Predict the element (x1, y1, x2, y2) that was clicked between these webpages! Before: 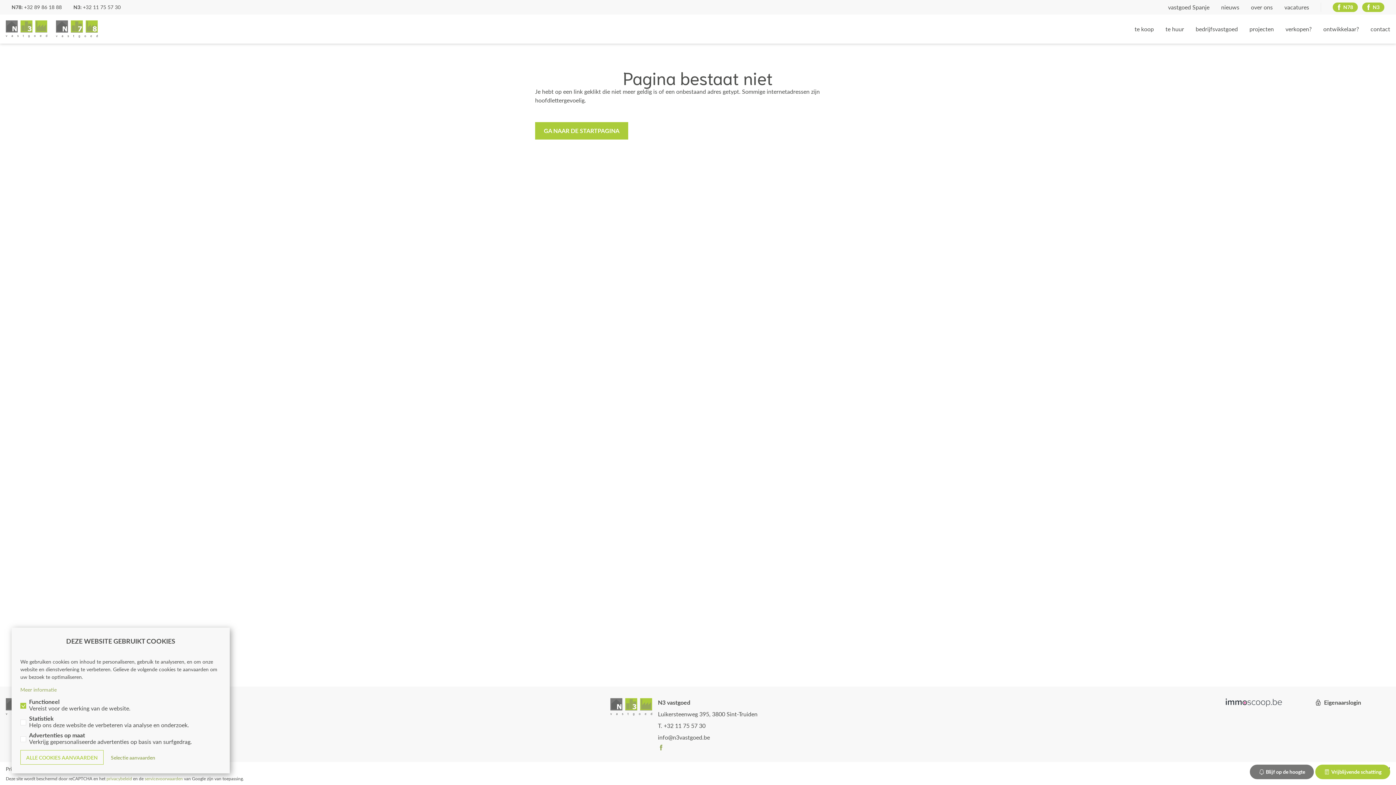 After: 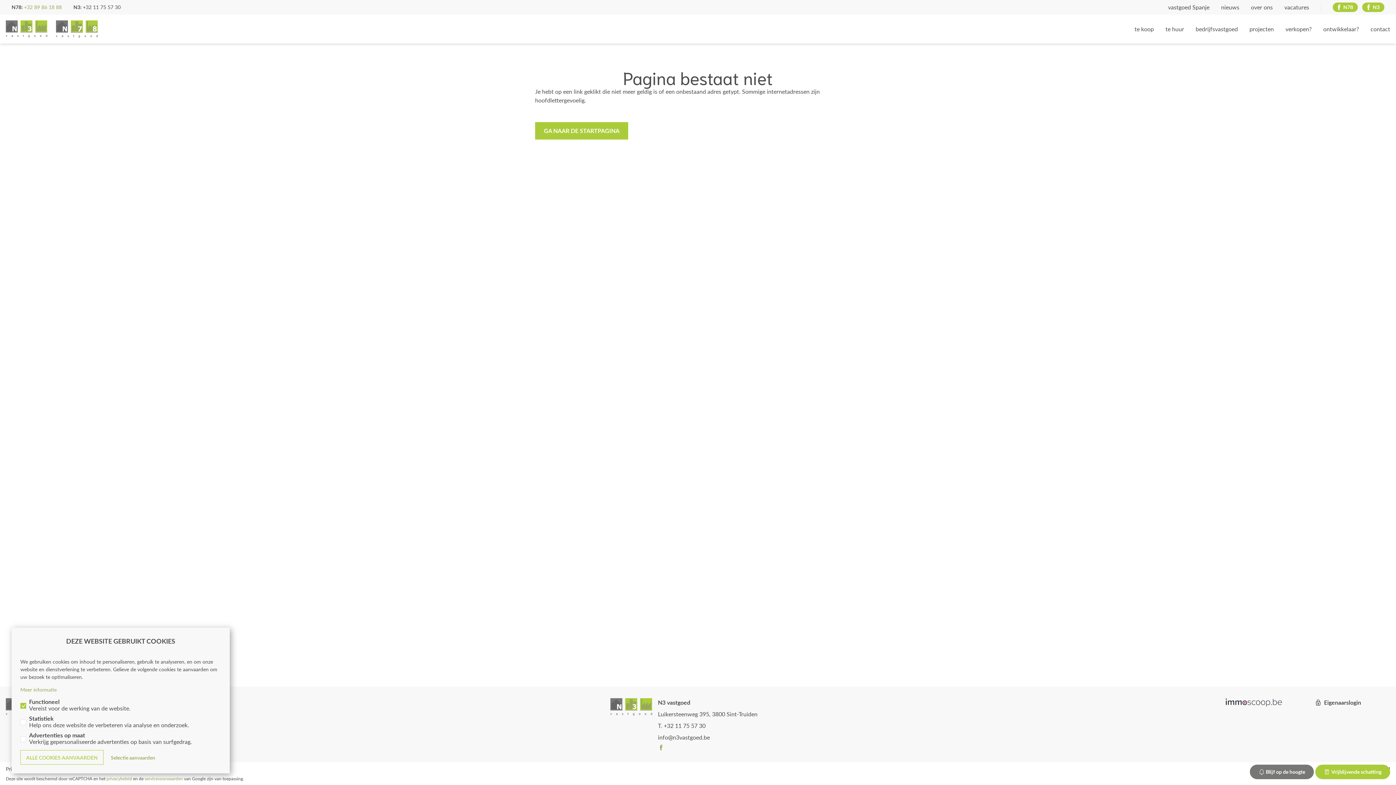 Action: bbox: (24, 4, 61, 10) label: +32 89 86 18 88